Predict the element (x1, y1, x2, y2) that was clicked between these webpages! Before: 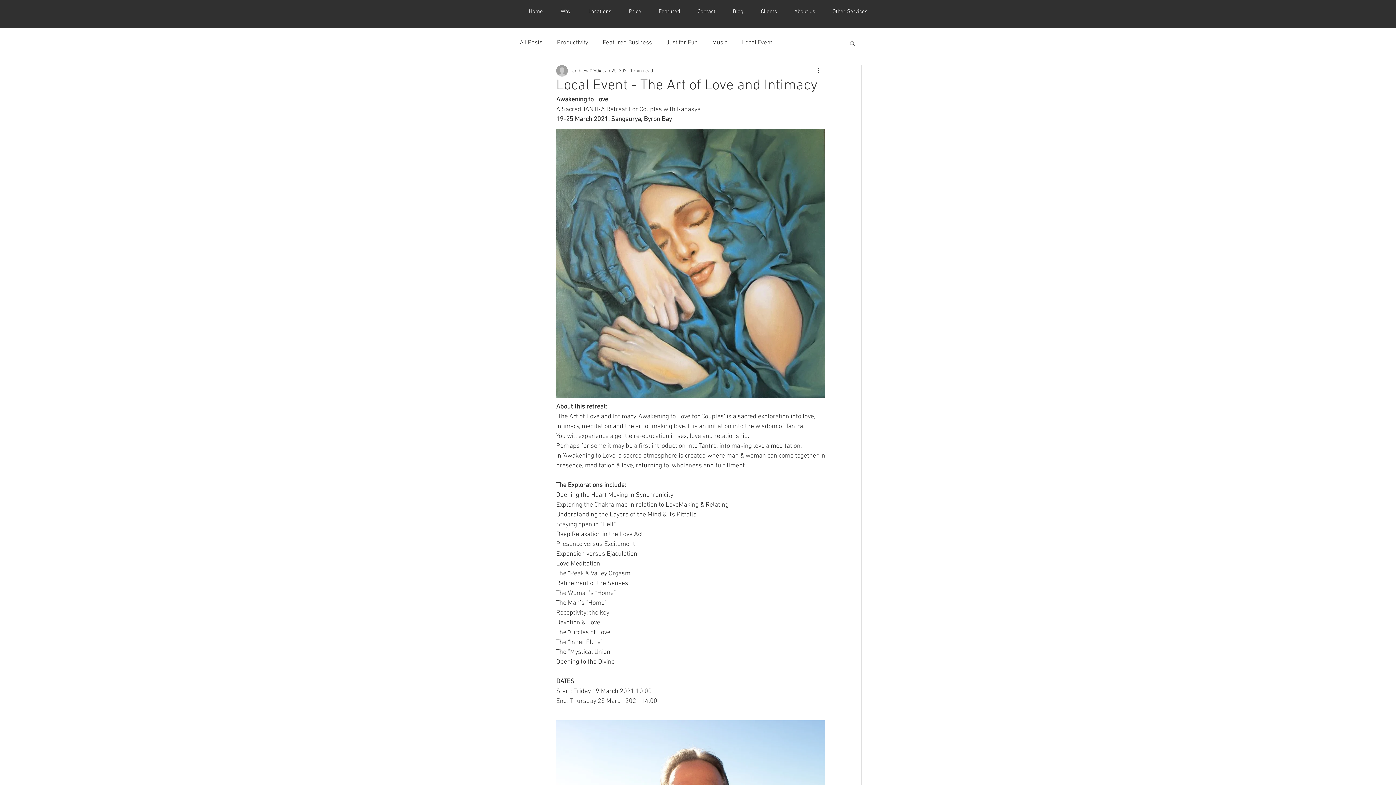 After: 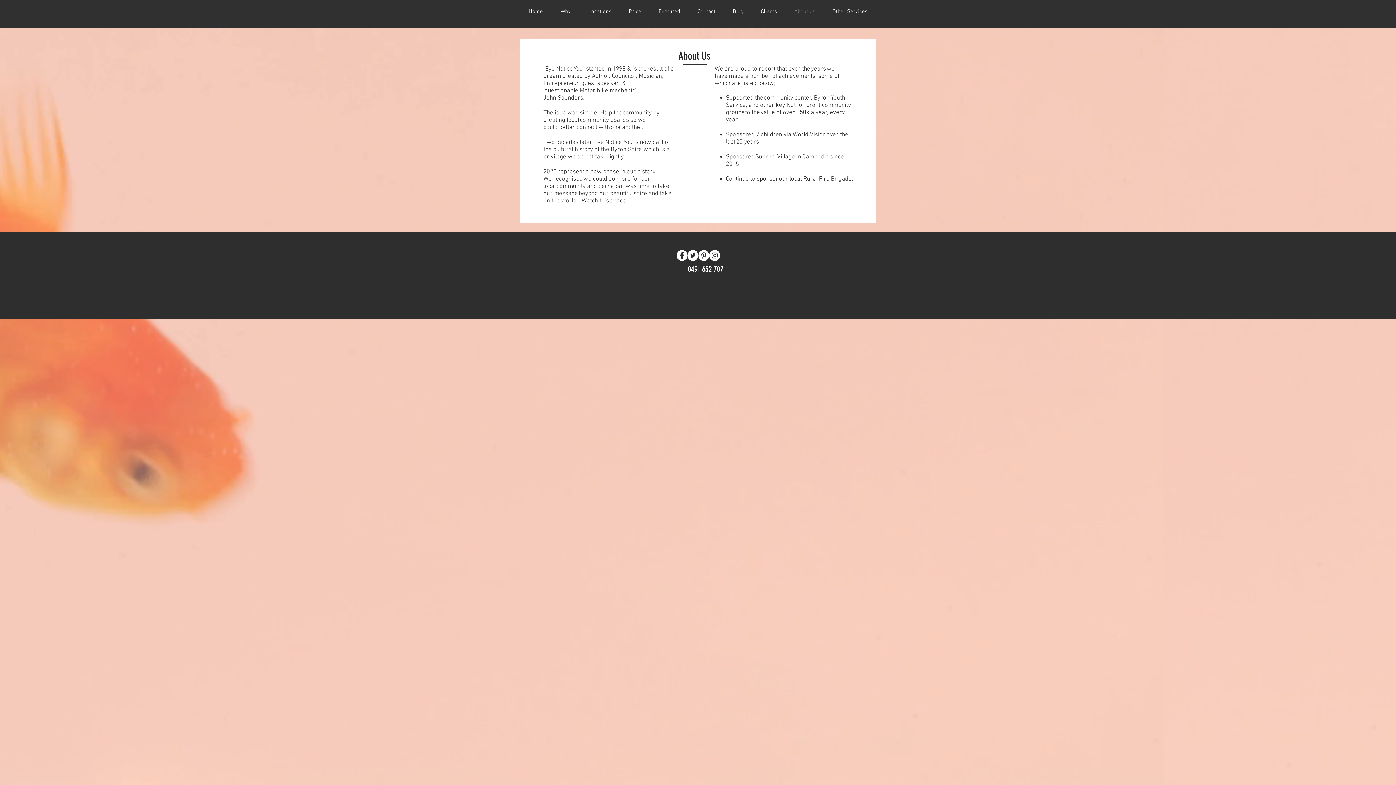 Action: label: About us bbox: (785, 7, 824, 16)